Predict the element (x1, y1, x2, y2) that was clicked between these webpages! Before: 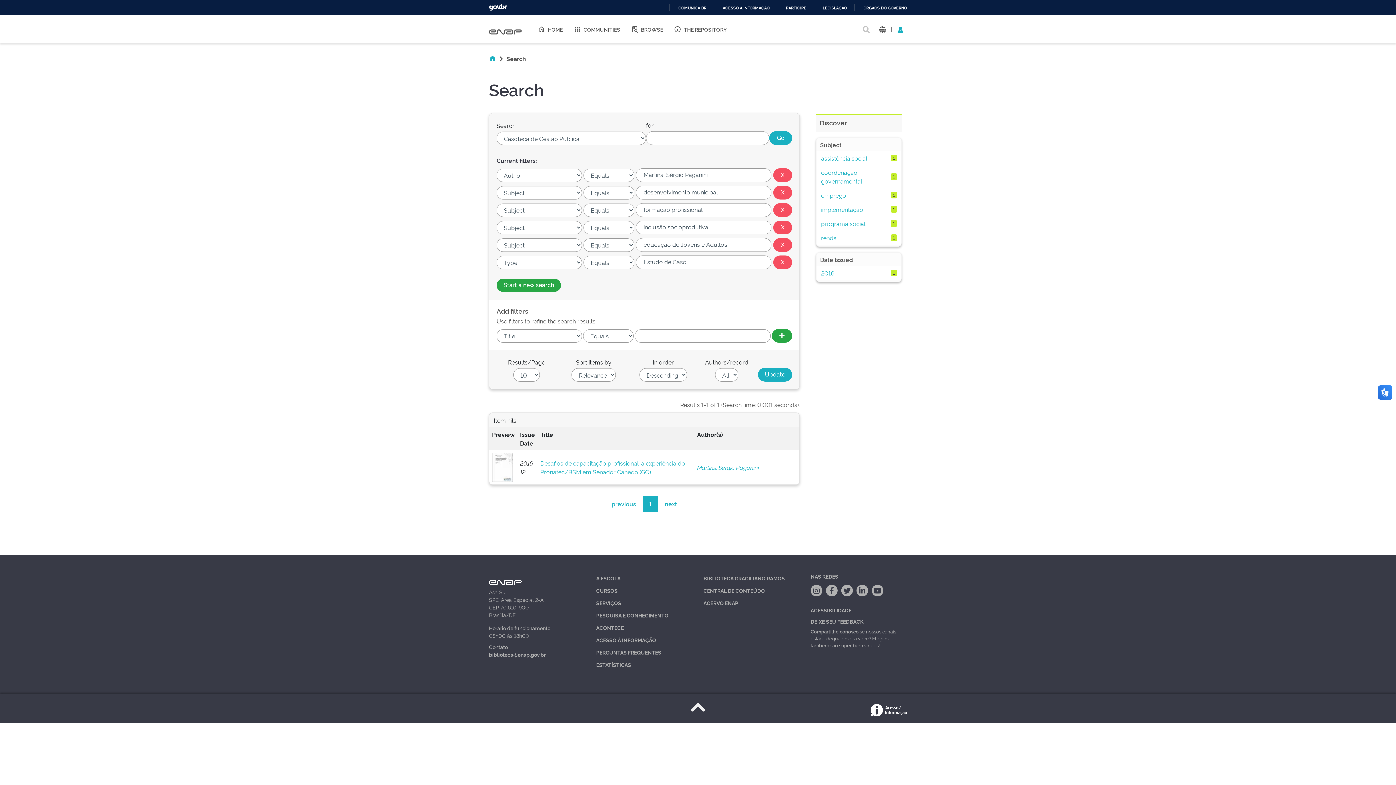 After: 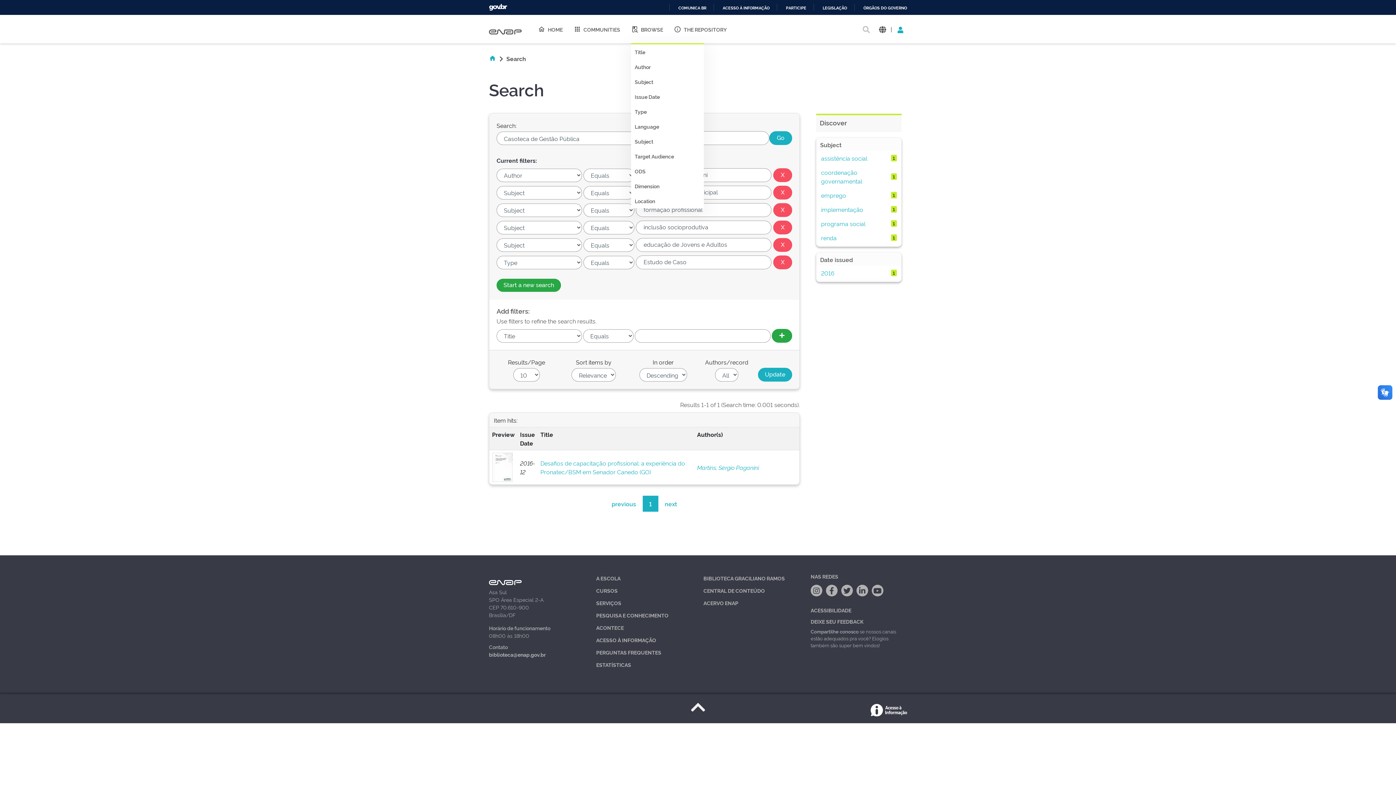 Action: bbox: (625, 14, 668, 43) label: BROWSE